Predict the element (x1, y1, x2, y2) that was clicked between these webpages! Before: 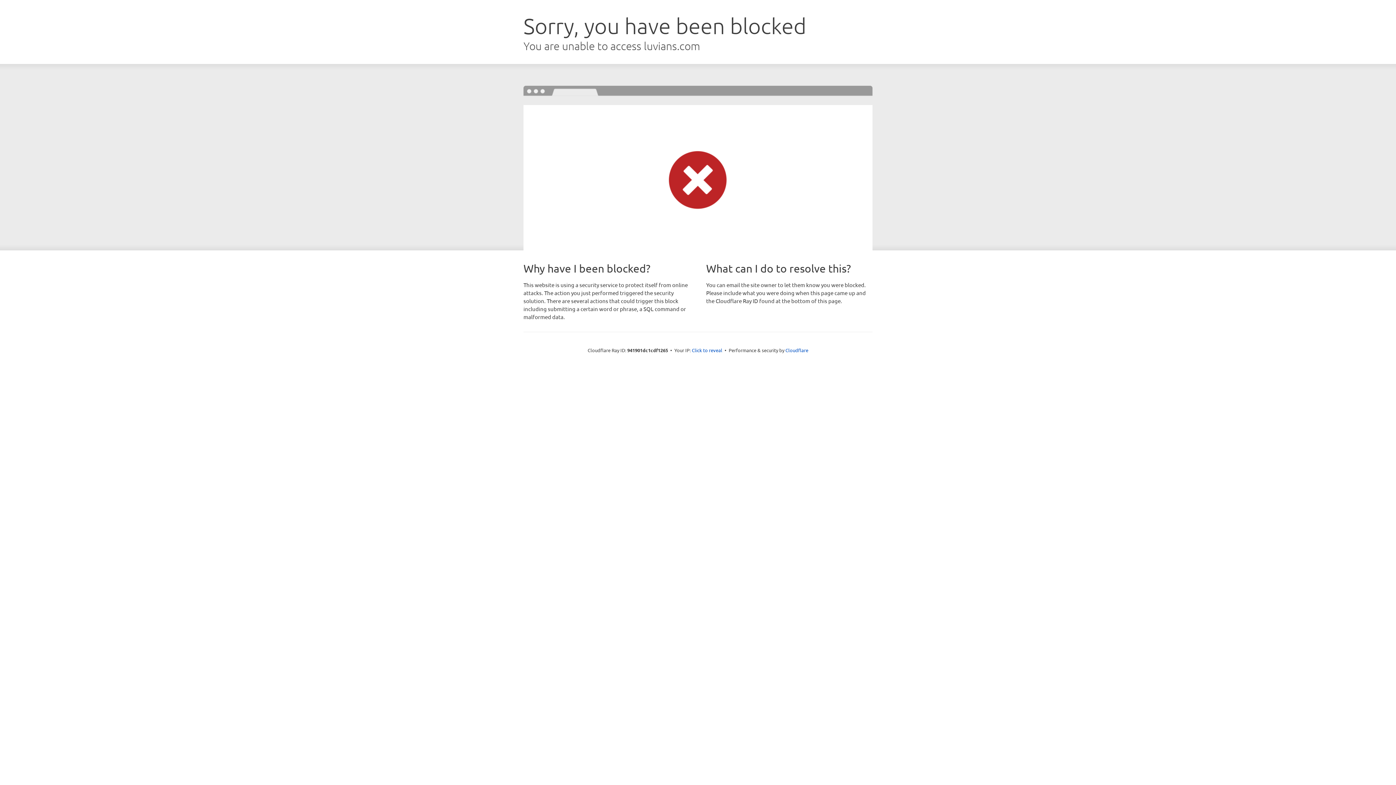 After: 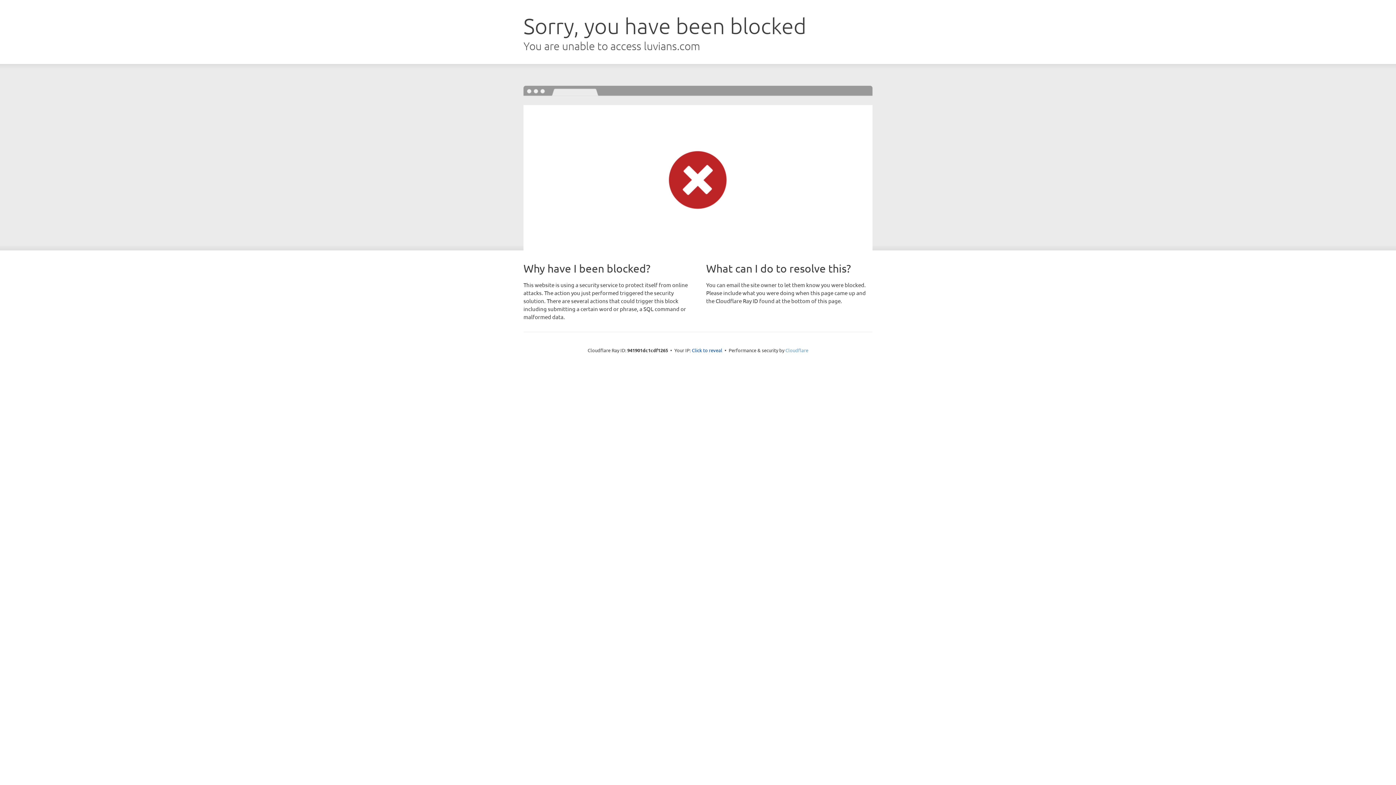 Action: bbox: (785, 347, 808, 353) label: Cloudflare